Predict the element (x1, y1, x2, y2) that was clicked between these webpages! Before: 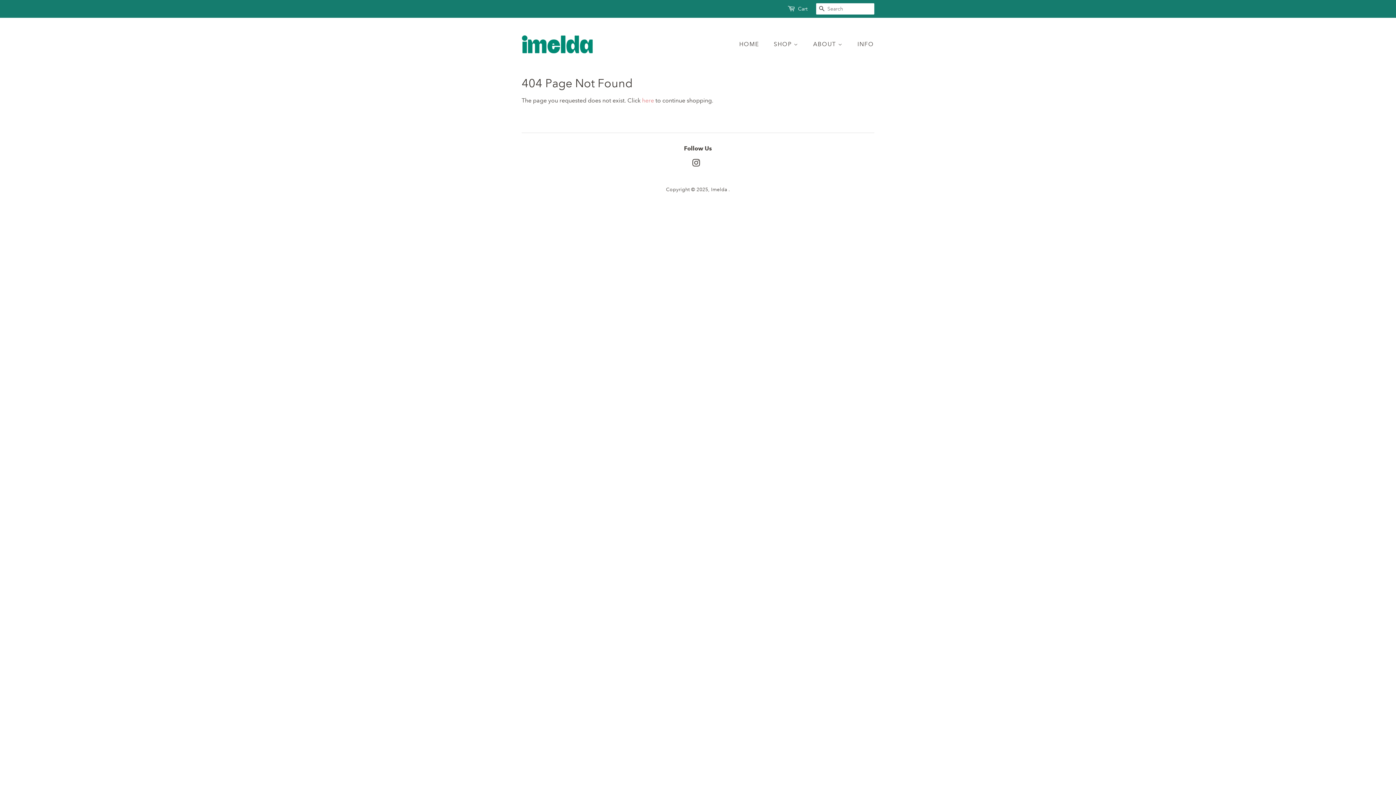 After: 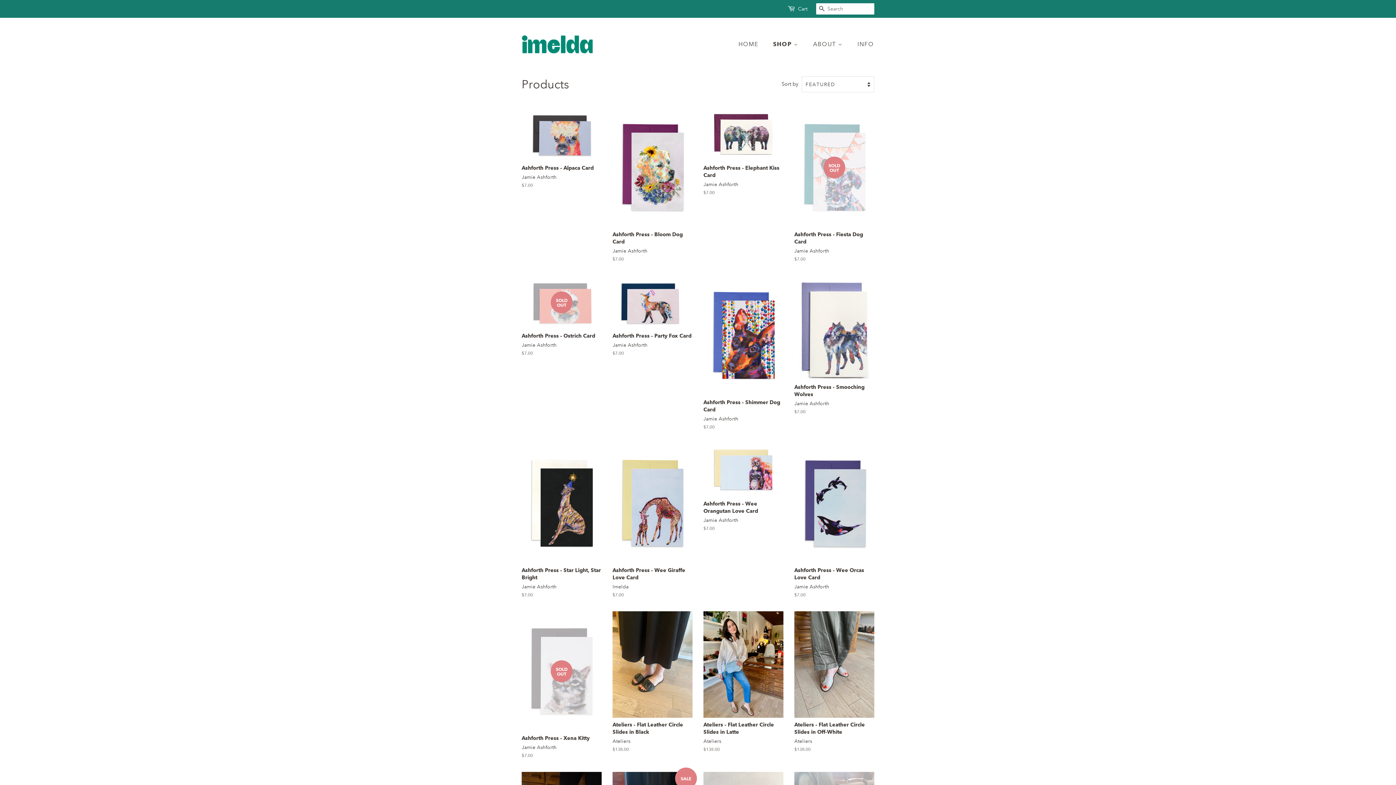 Action: label: here bbox: (642, 97, 654, 104)